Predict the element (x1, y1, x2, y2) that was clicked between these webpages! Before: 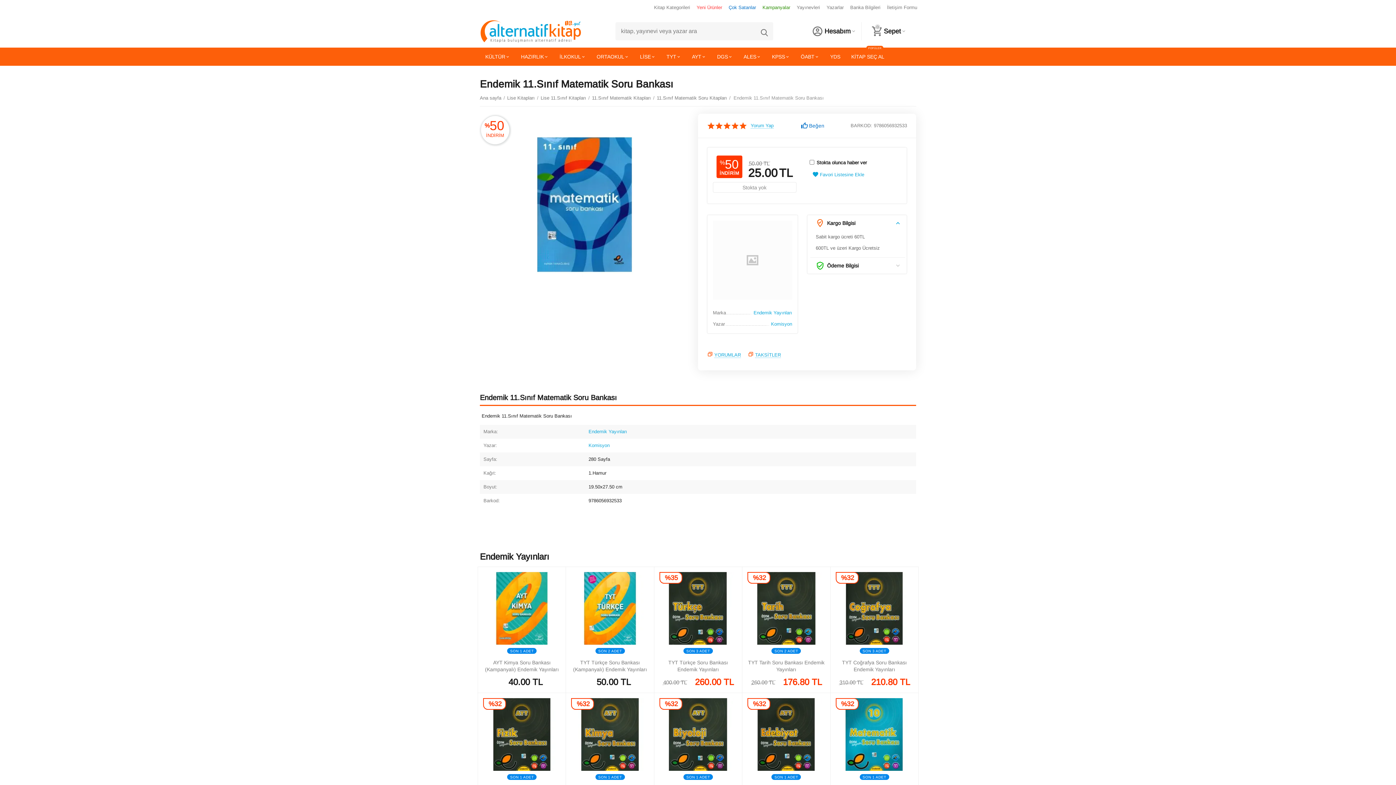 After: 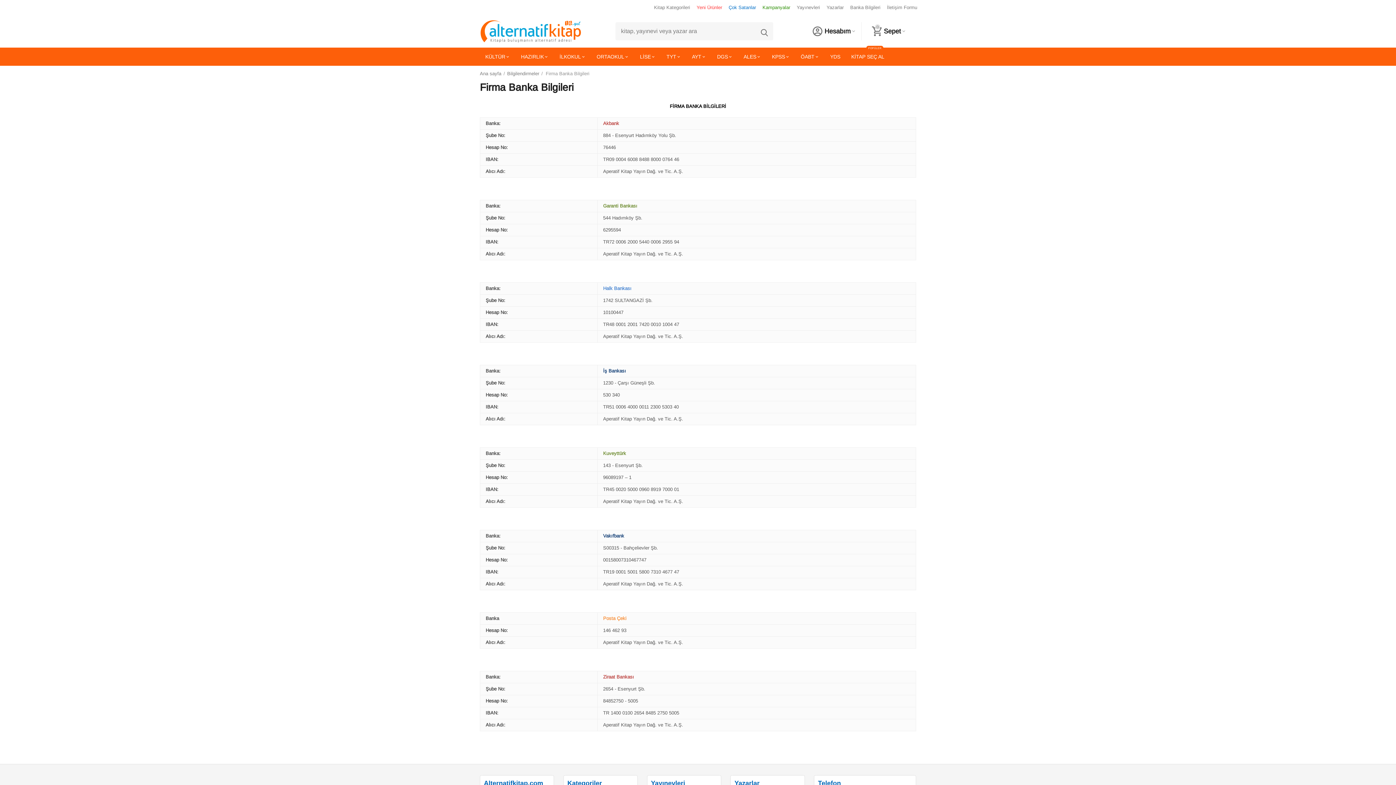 Action: label: Banka Bilgileri bbox: (850, 4, 880, 10)